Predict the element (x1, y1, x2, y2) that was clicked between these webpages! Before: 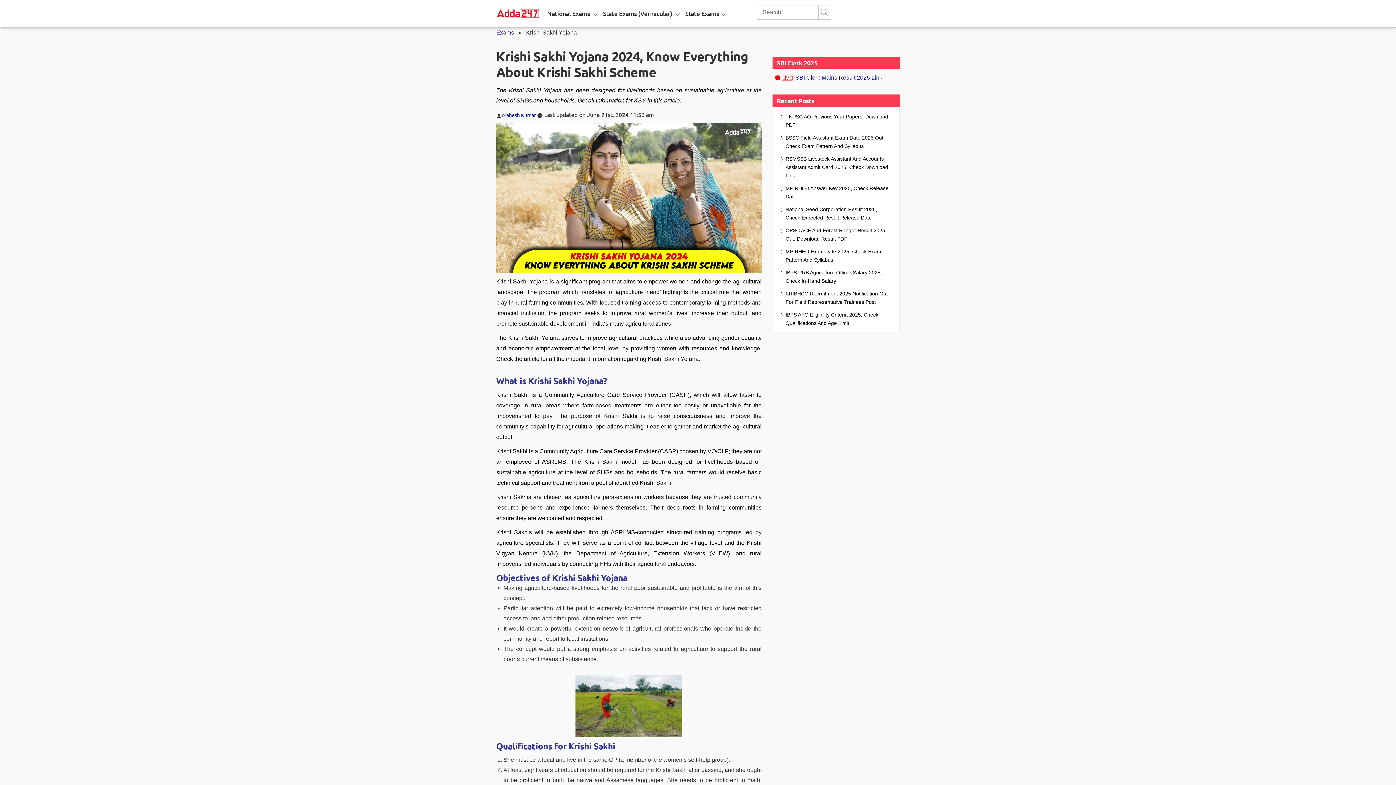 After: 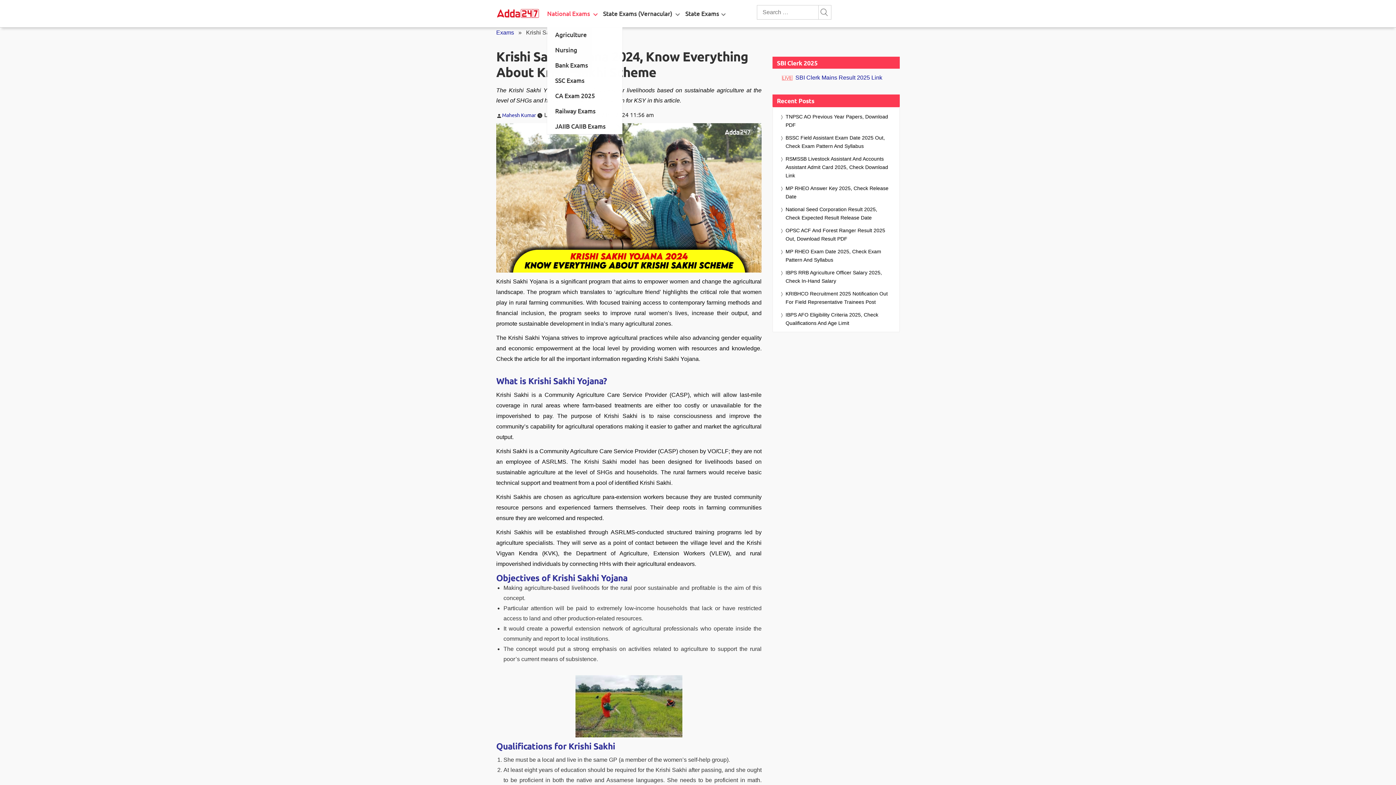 Action: bbox: (591, 8, 599, 17)